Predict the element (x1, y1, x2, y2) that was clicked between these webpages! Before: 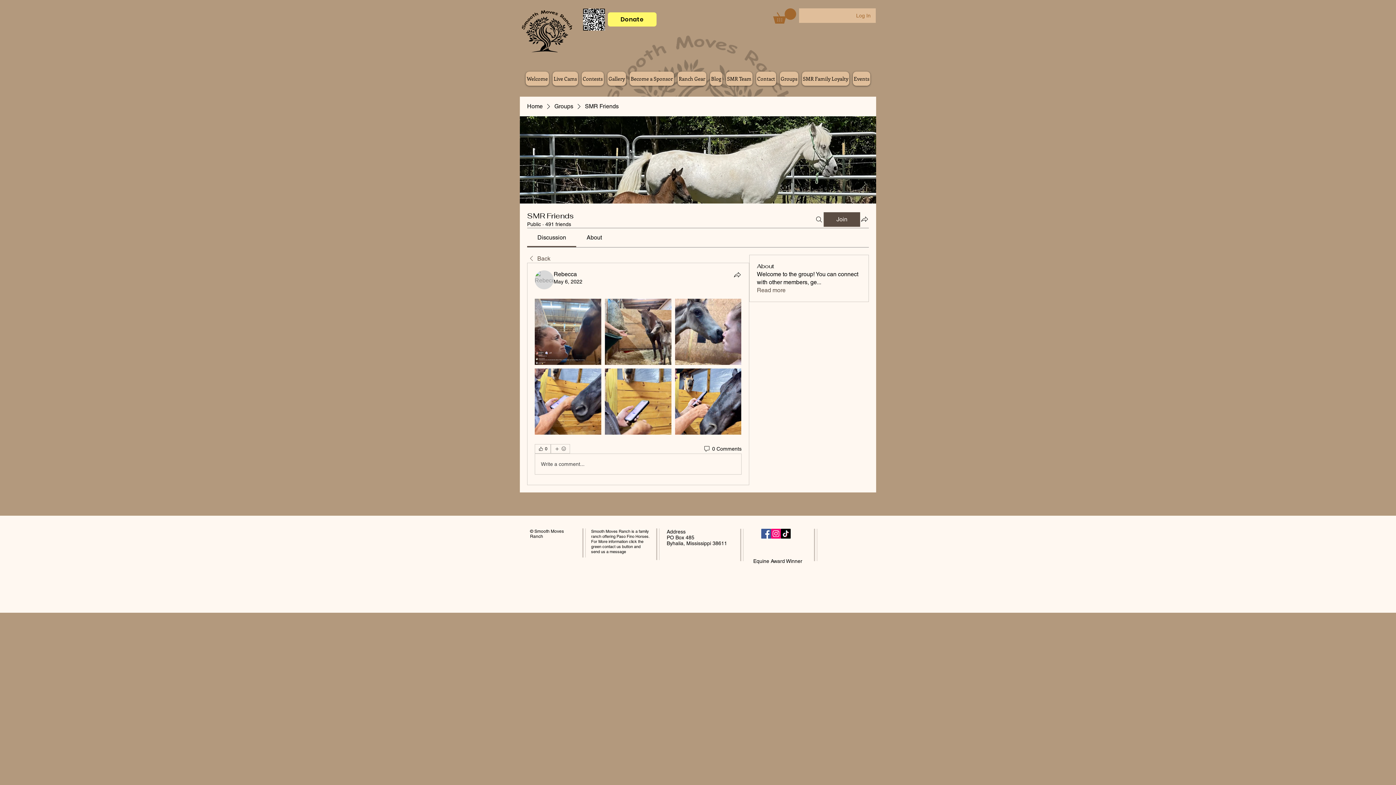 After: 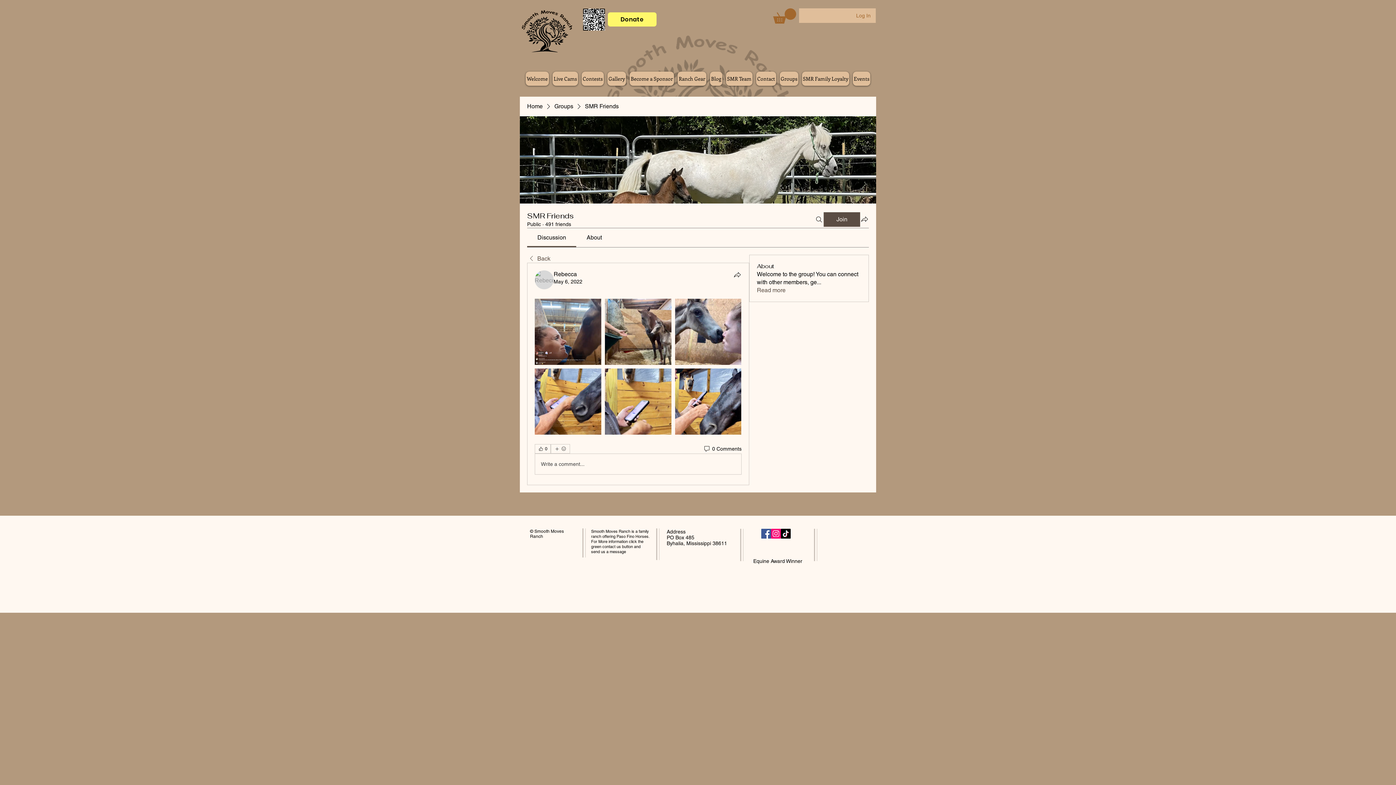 Action: bbox: (771, 529, 781, 538) label: Instagram